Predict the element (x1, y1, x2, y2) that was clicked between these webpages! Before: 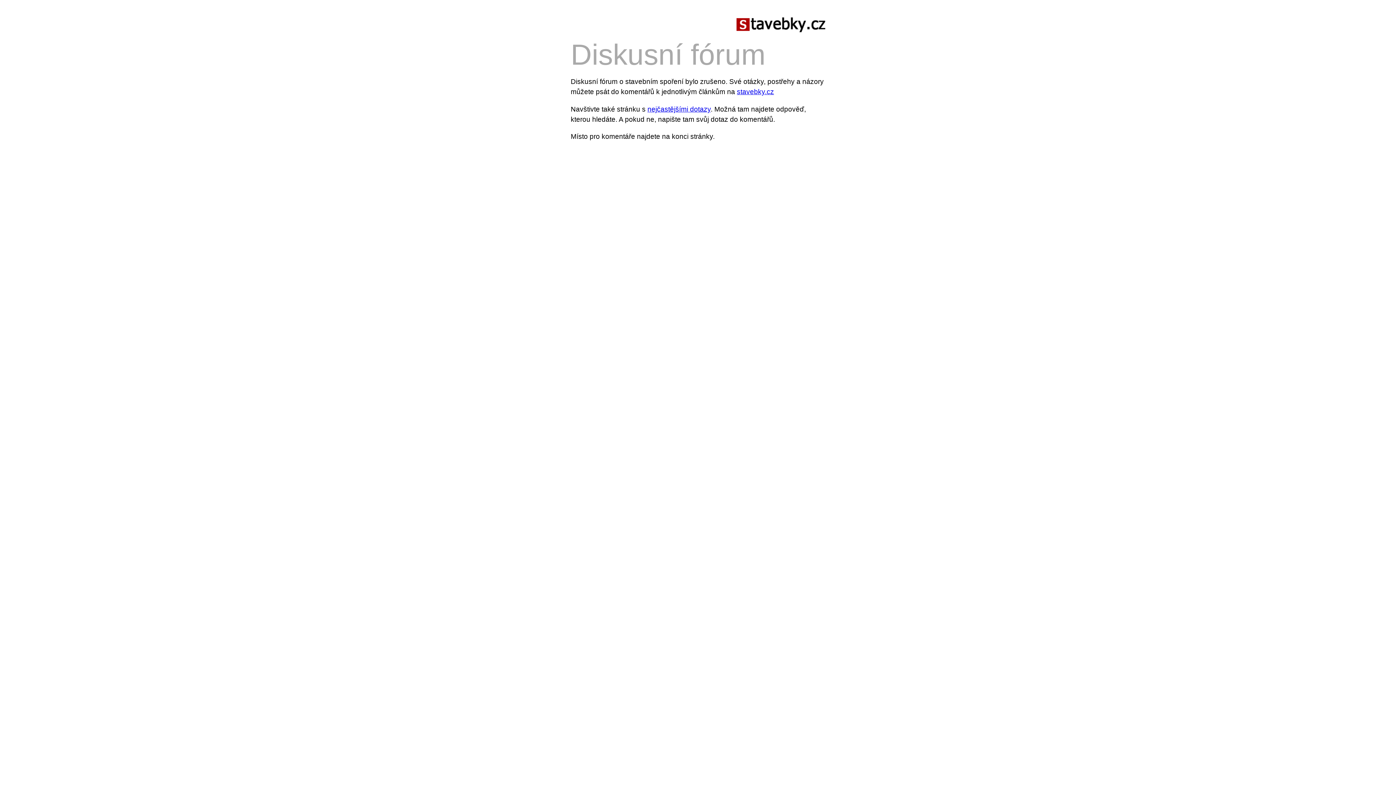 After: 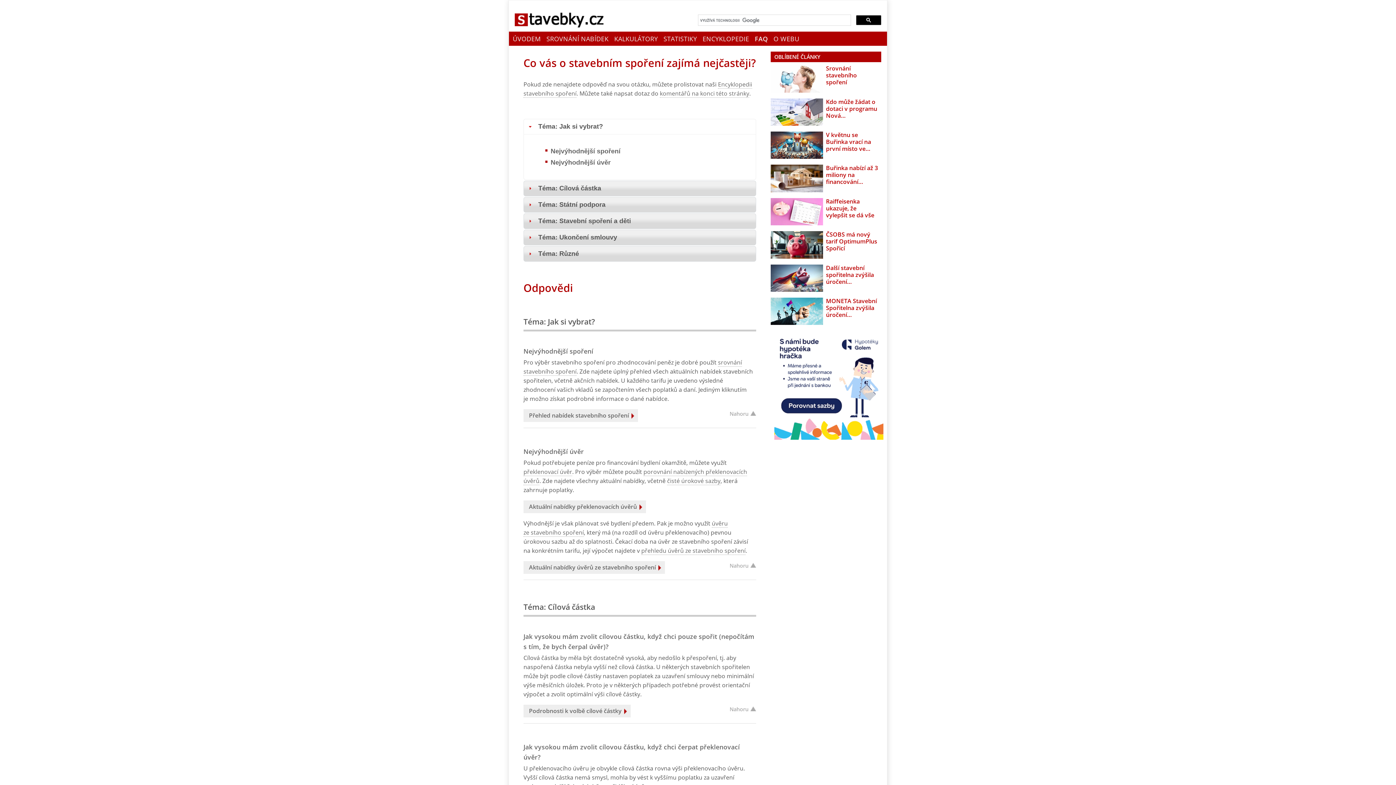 Action: bbox: (647, 105, 710, 112) label: nejčastějšími dotazy